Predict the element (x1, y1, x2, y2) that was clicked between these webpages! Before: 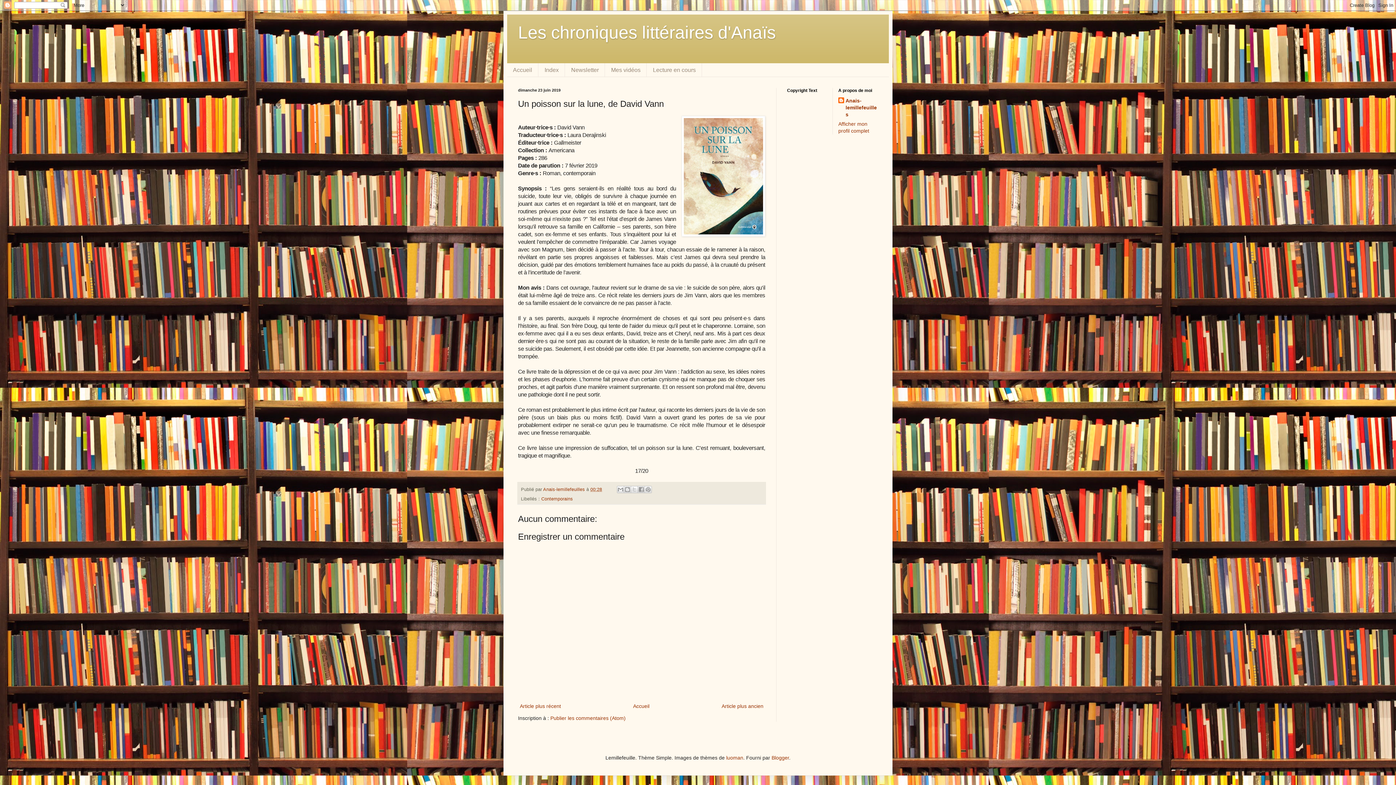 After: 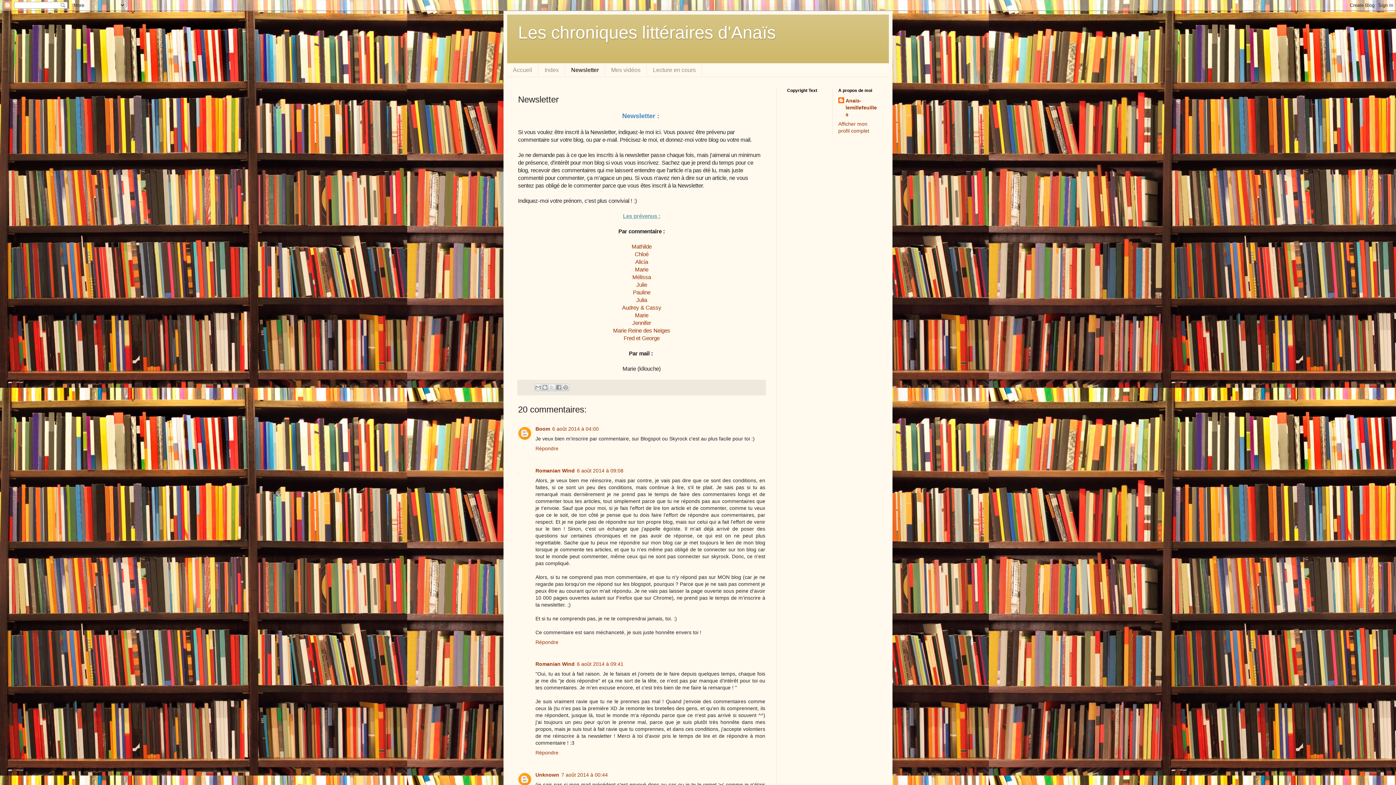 Action: bbox: (565, 63, 605, 76) label: Newsletter